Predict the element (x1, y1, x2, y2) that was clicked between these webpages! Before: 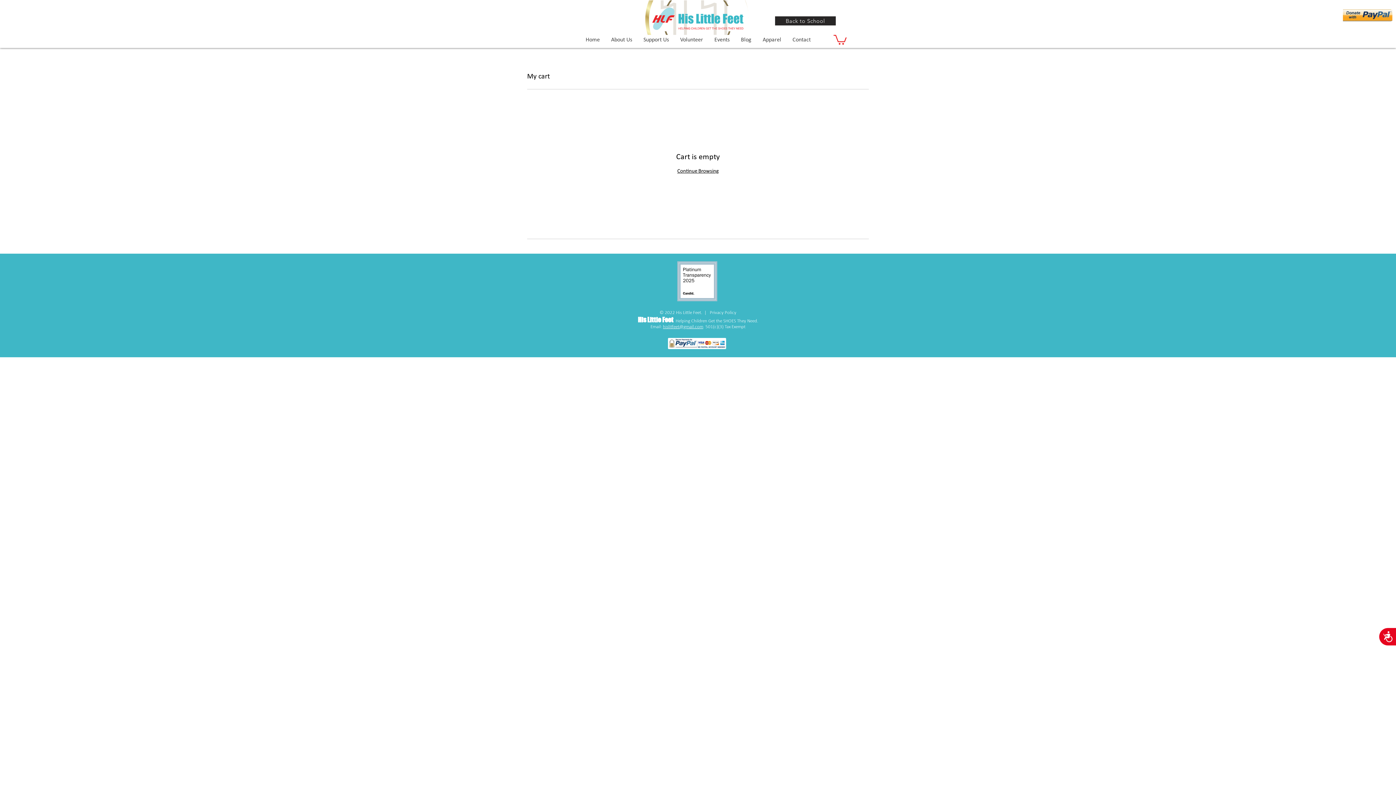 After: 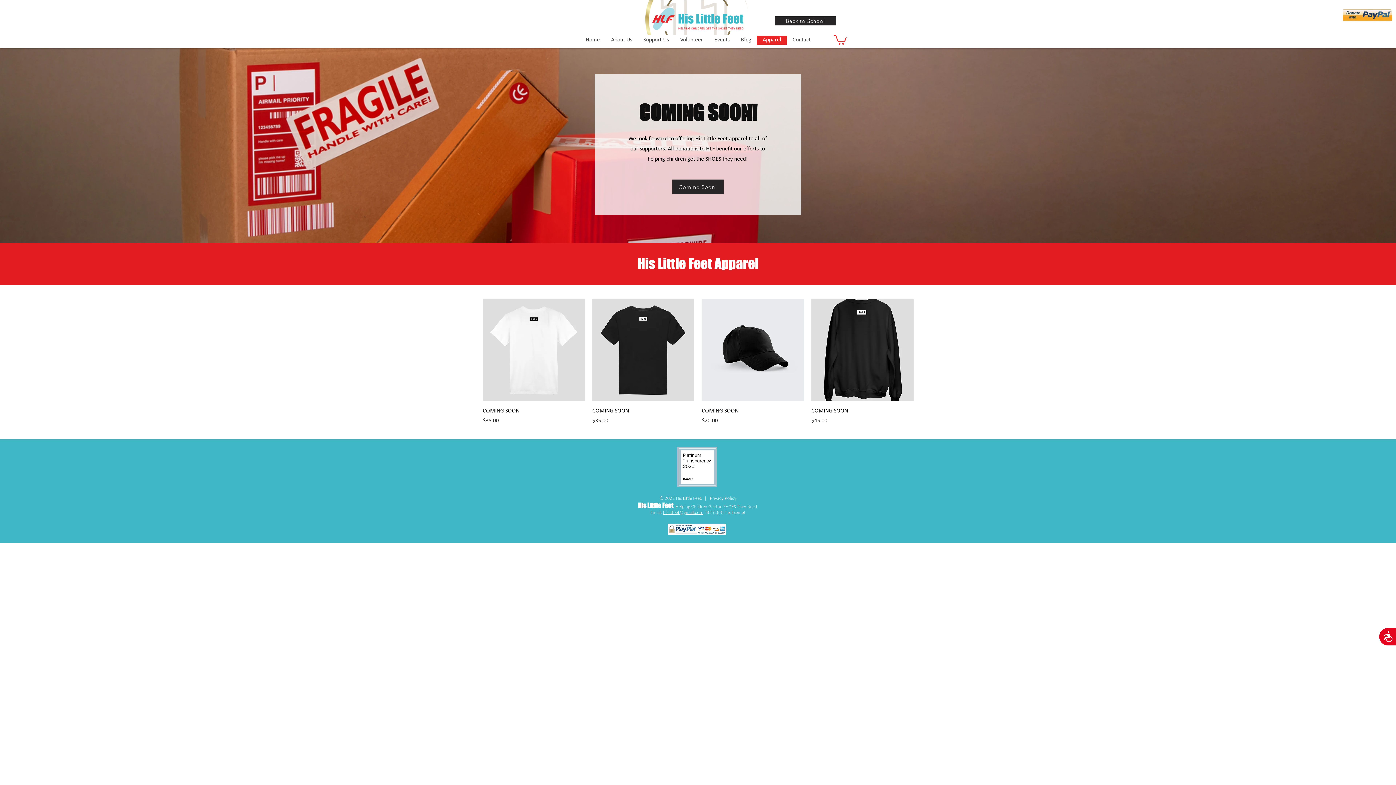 Action: bbox: (757, 35, 786, 44) label: Apparel